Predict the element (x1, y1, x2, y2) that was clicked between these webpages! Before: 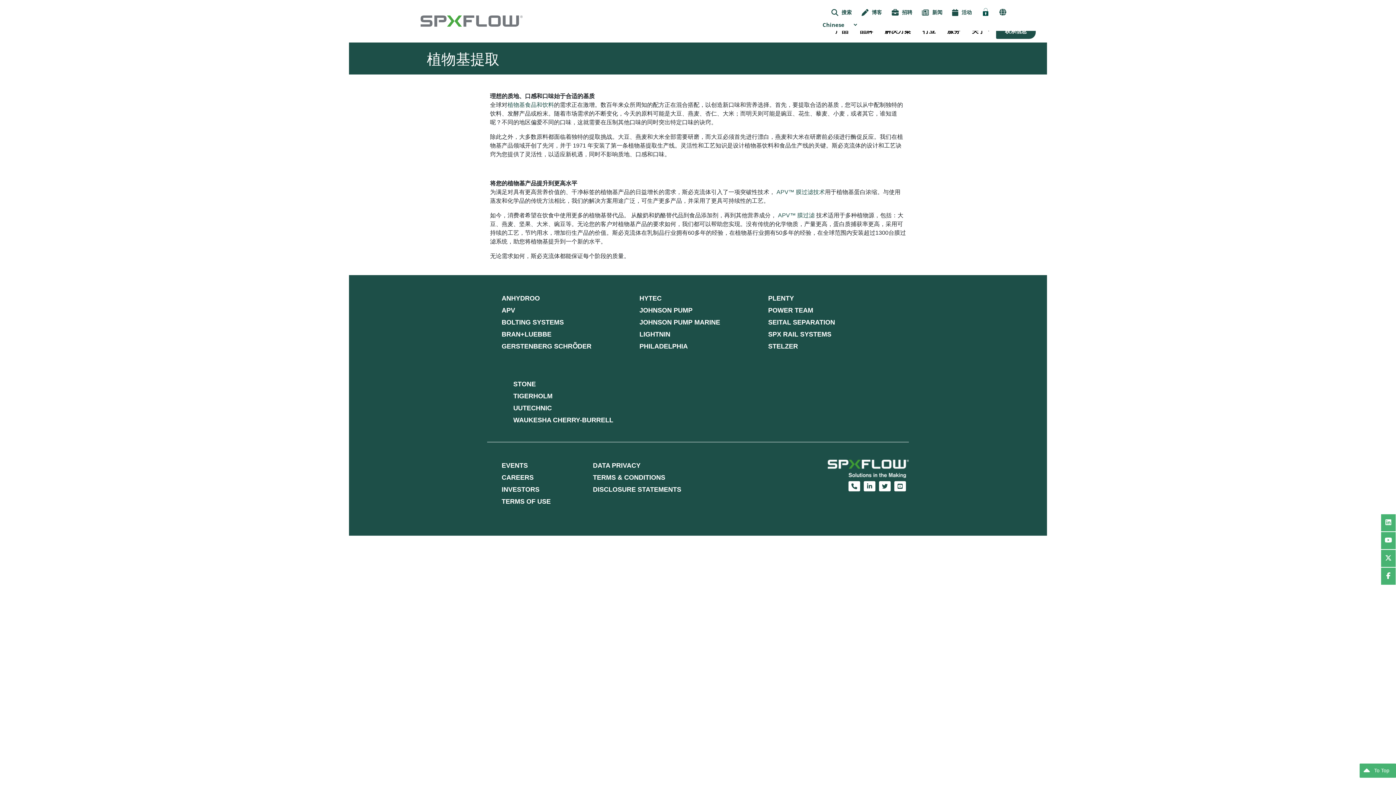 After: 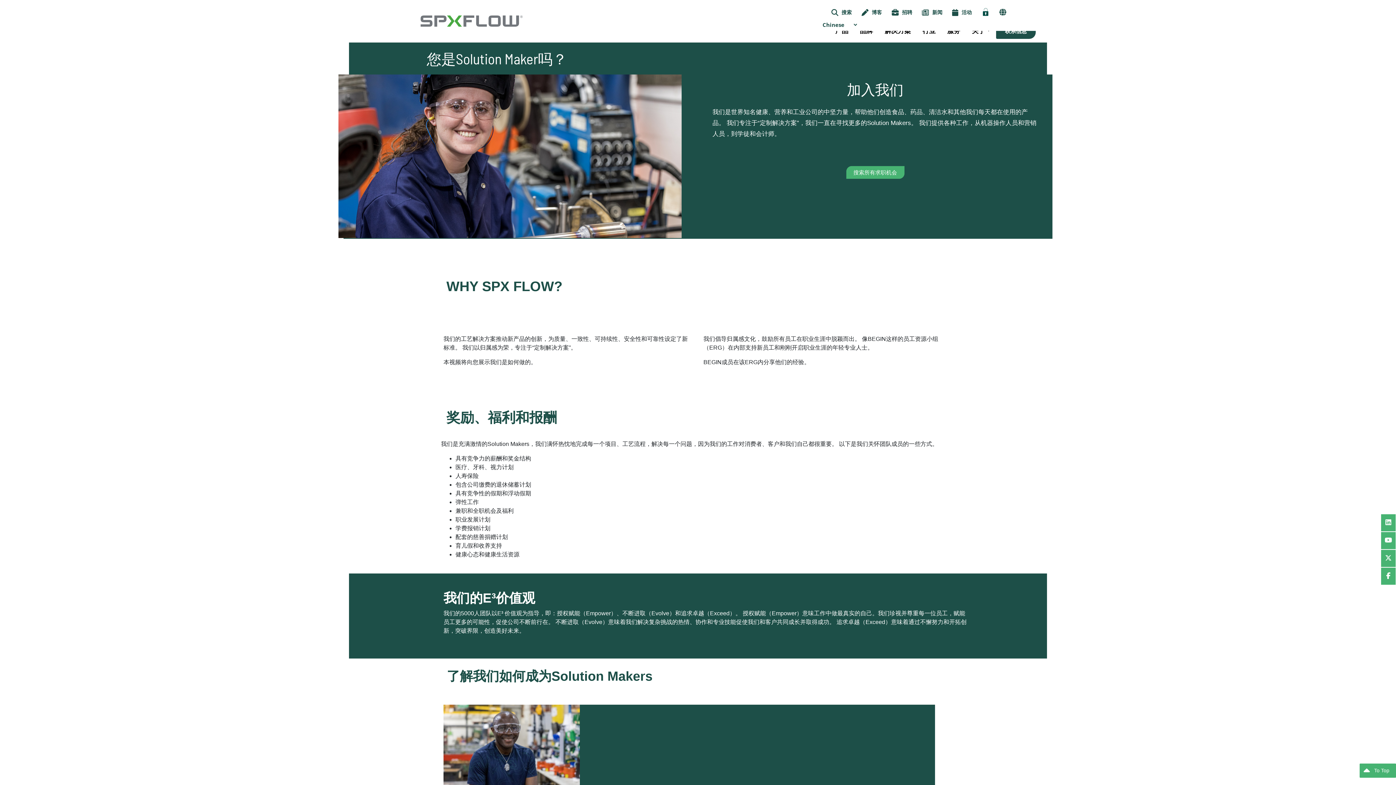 Action: bbox: (888, 6, 912, 18) label:  招聘